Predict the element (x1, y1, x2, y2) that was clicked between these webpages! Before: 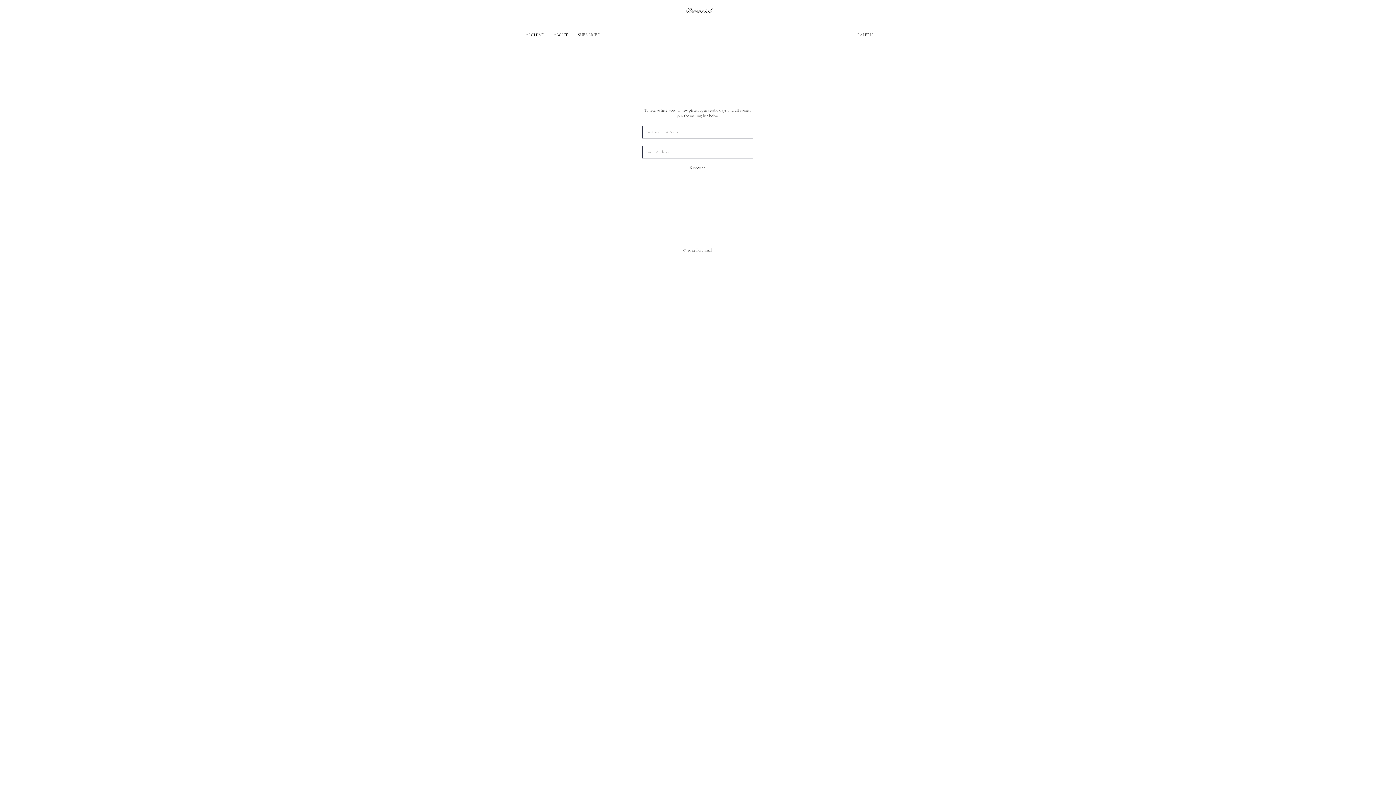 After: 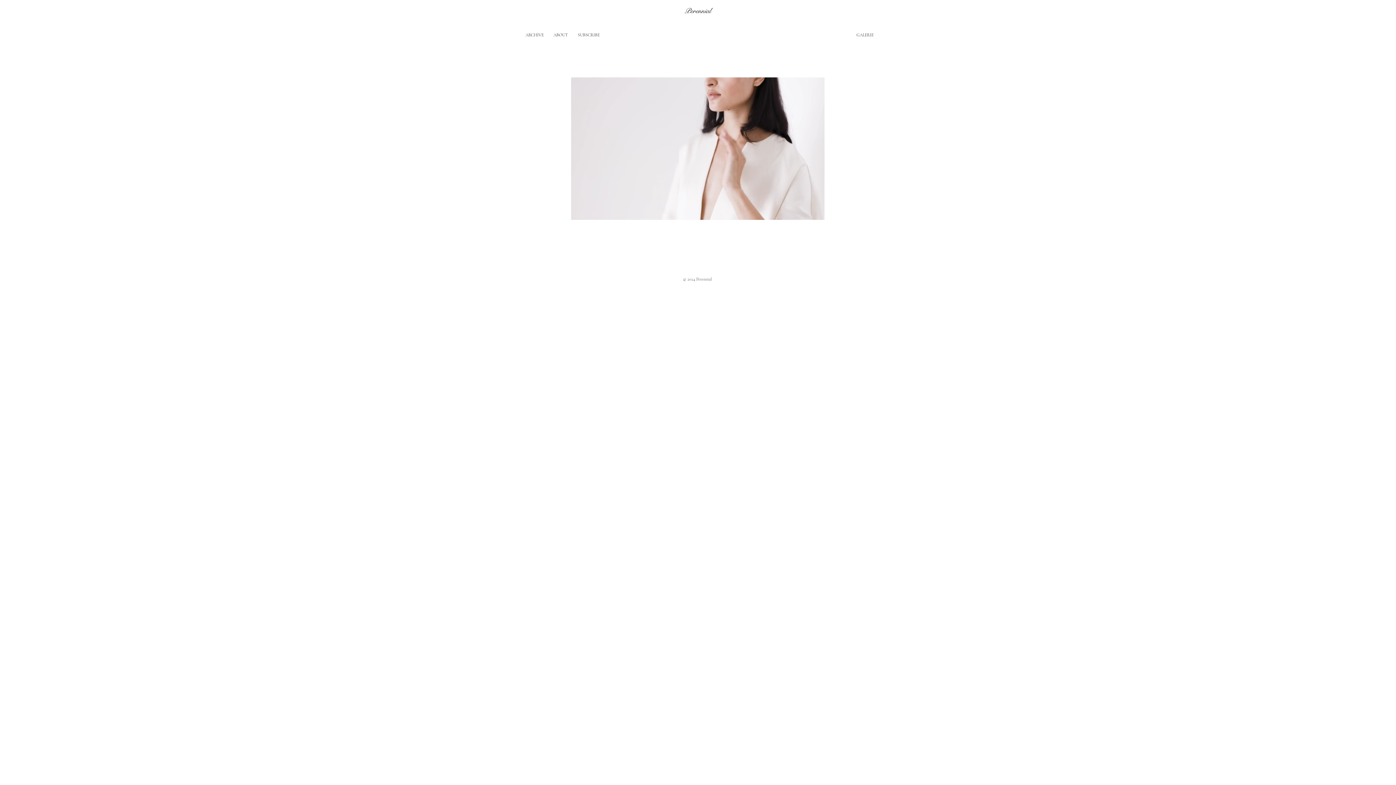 Action: bbox: (684, 6, 711, 15) label: Perennial